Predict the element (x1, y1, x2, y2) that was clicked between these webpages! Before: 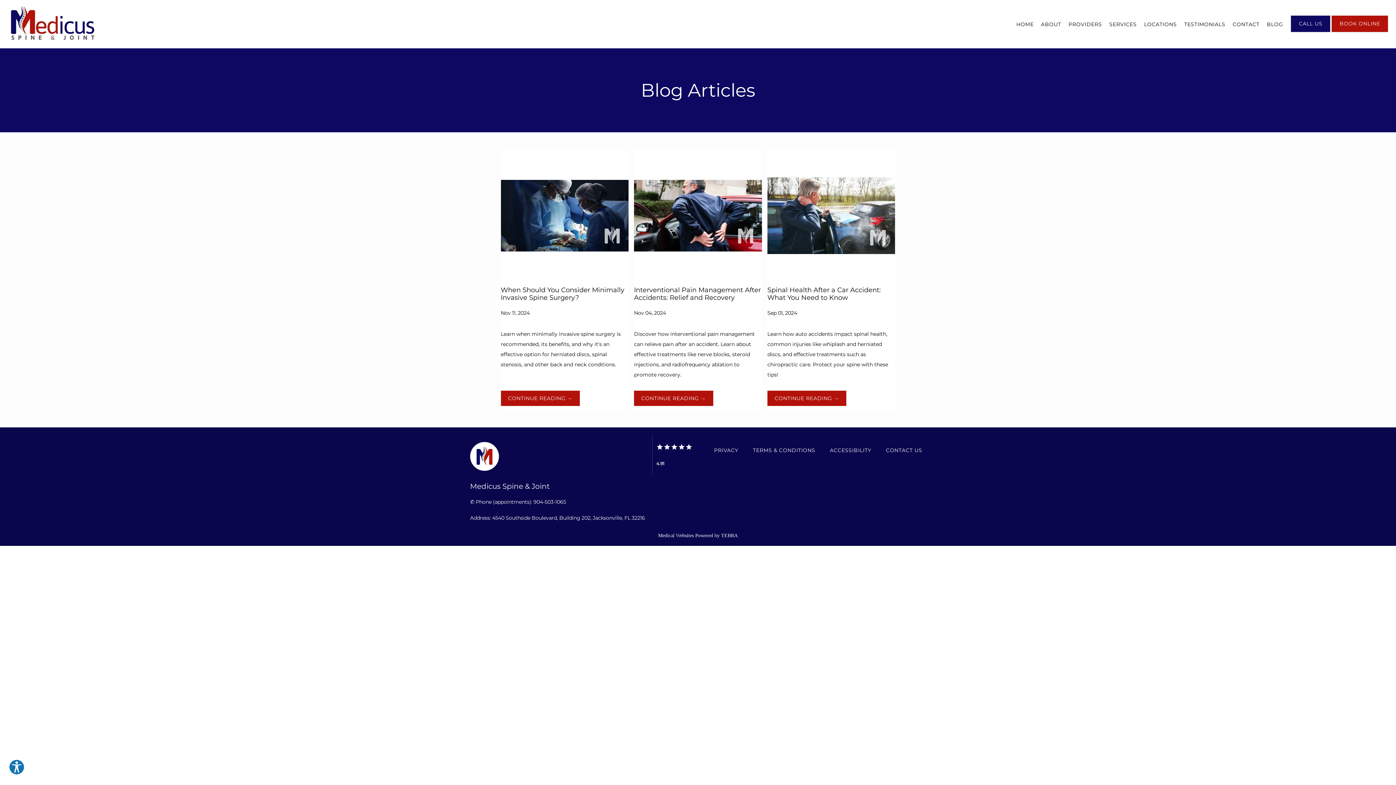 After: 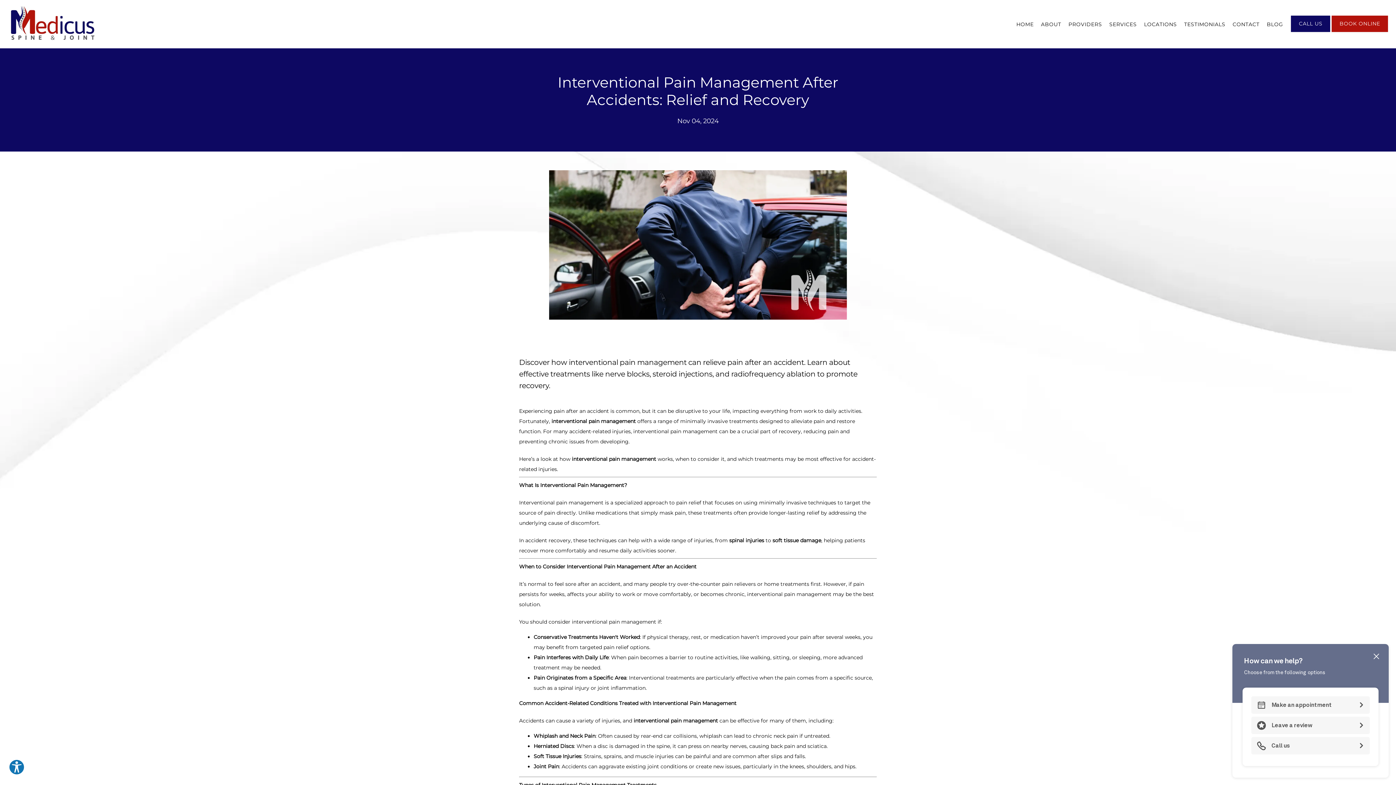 Action: bbox: (634, 148, 762, 282)